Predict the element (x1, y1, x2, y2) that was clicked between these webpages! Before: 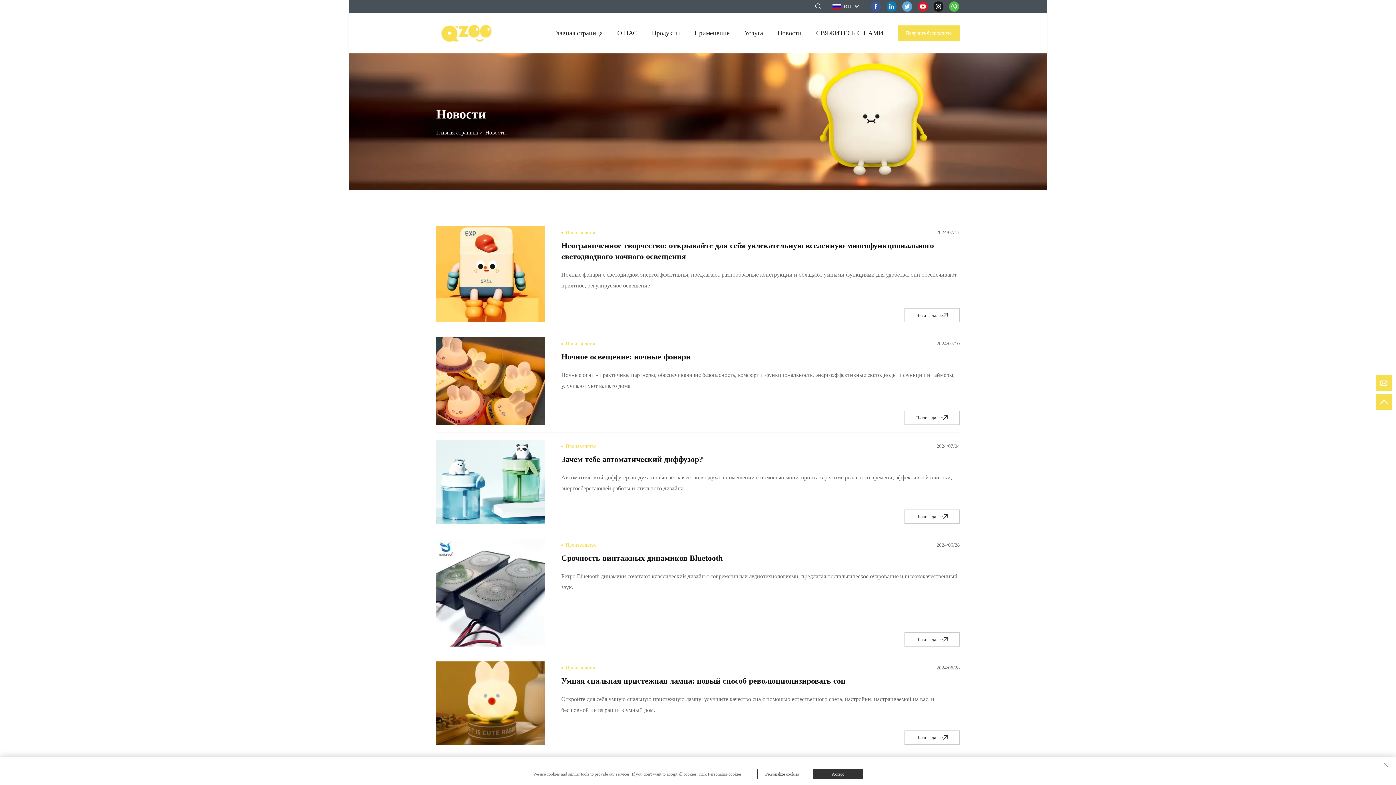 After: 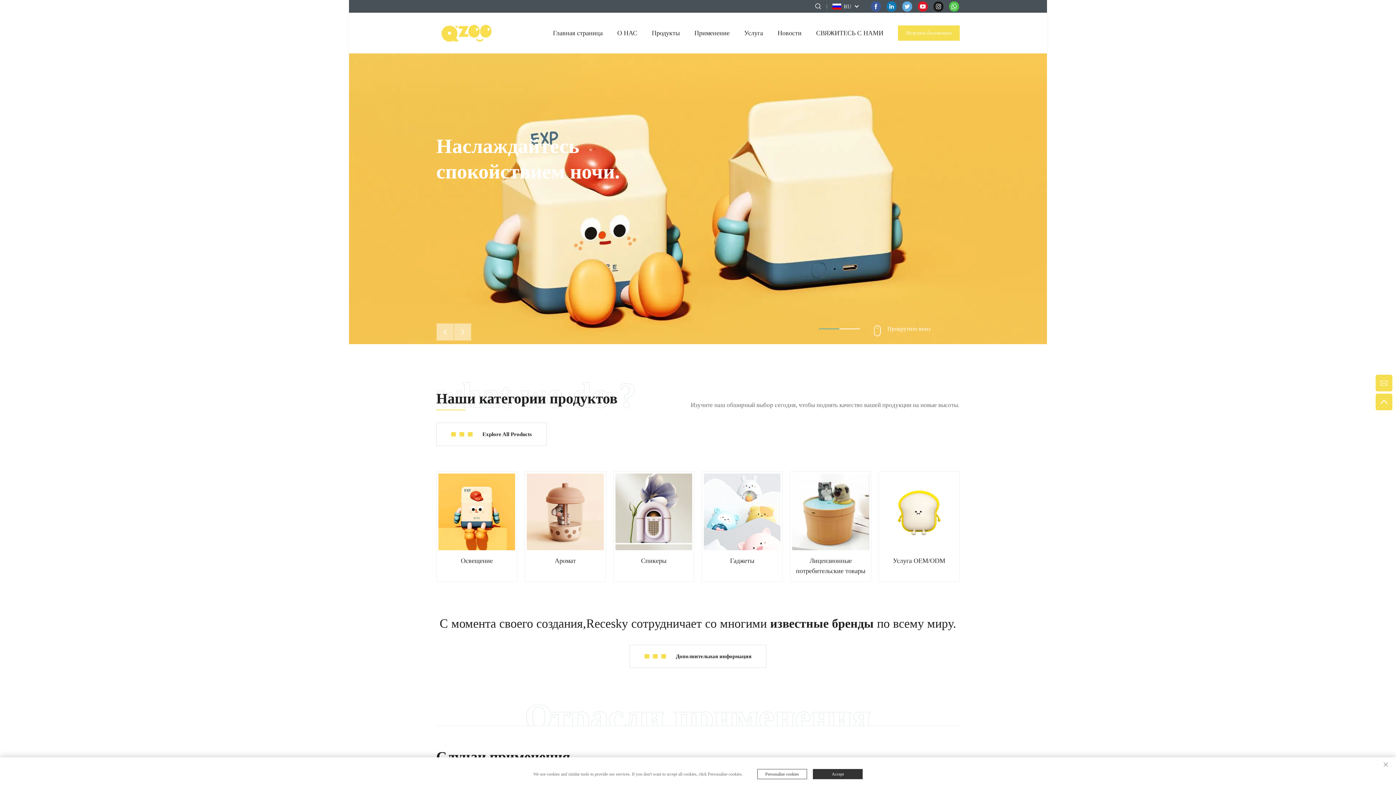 Action: bbox: (436, 37, 496, 42)